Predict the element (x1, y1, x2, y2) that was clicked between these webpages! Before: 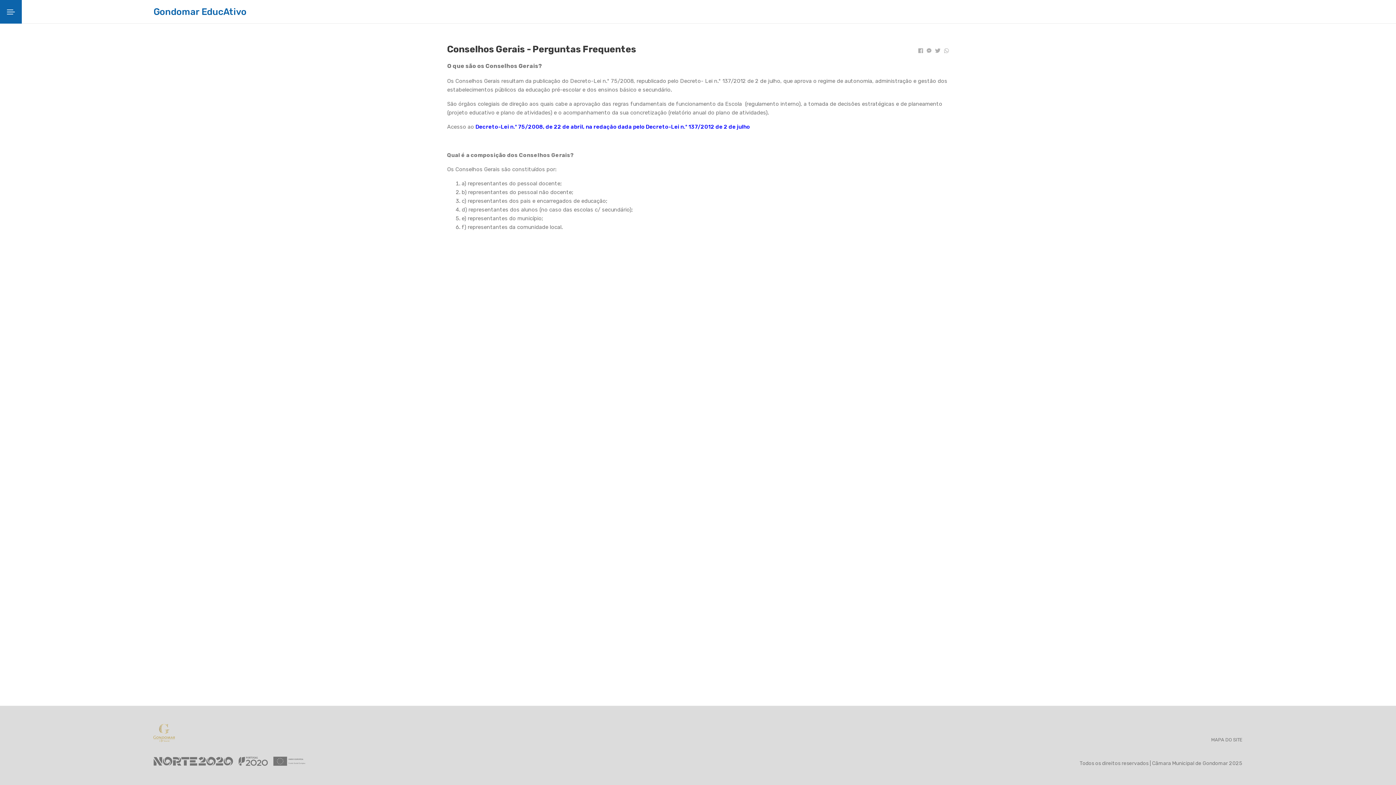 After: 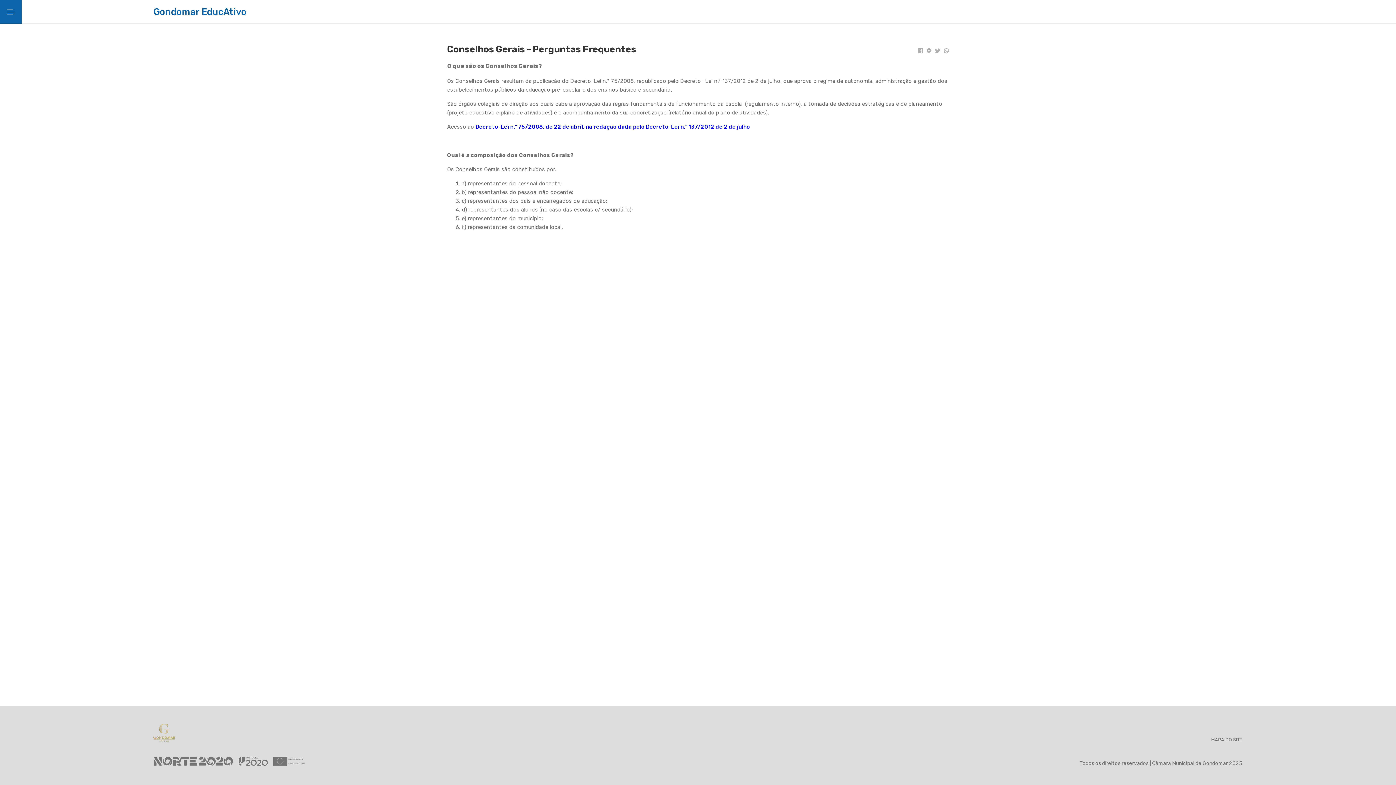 Action: label: Decreto-Lei n.º 75/2008, de 22 de abril, na redação dada pelo Decreto-Lei n.º 137/2012 de 2 de julho bbox: (475, 123, 750, 130)